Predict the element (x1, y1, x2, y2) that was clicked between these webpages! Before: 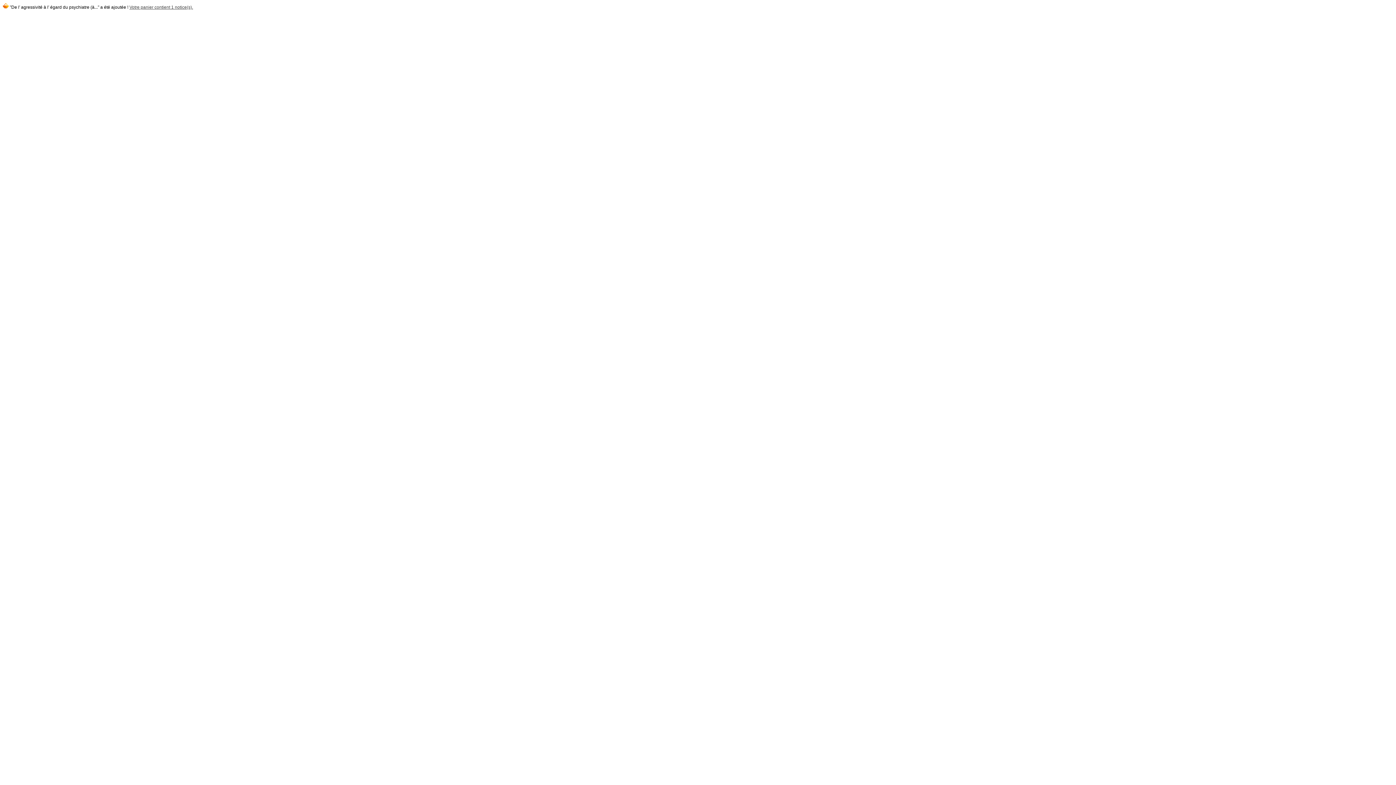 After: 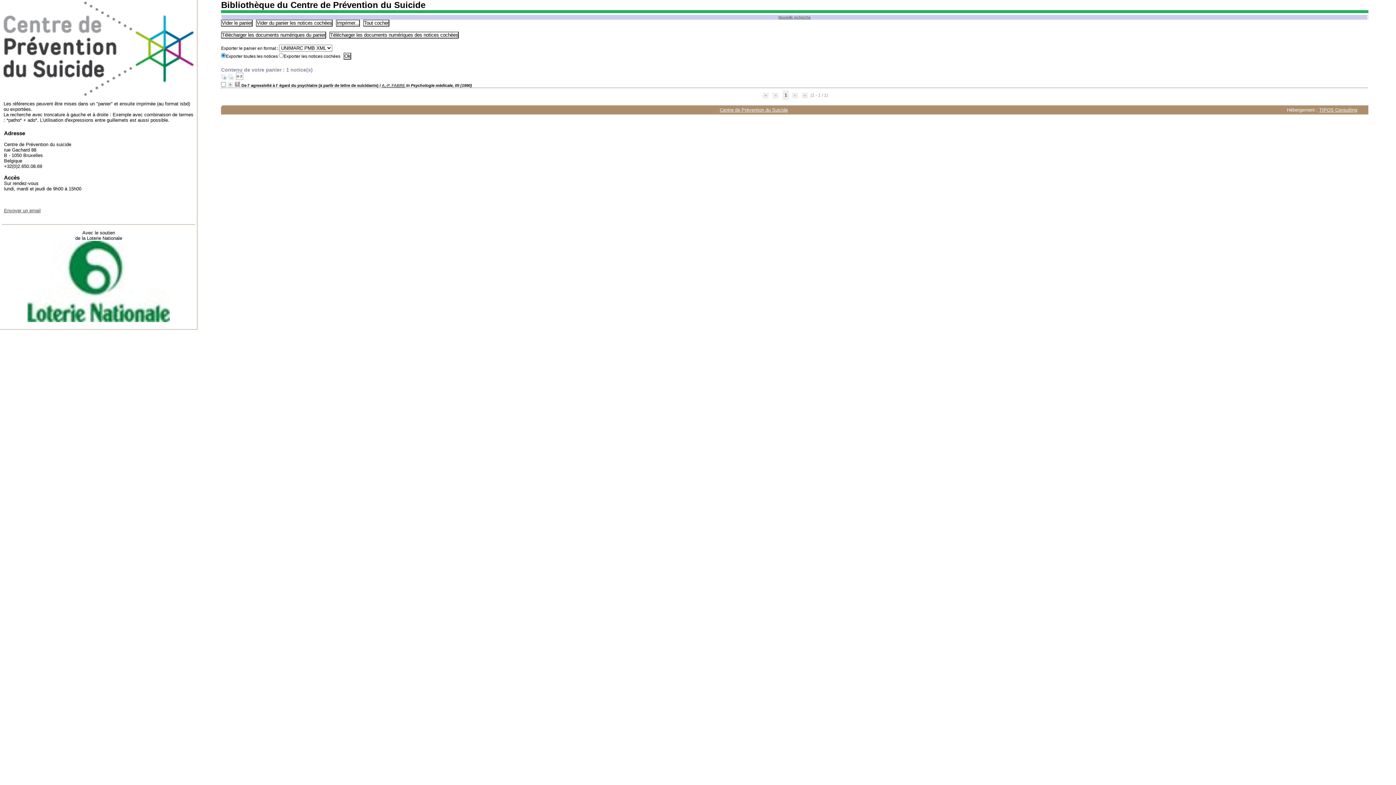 Action: bbox: (129, 4, 193, 9) label: Votre panier contient 1 notice(s).